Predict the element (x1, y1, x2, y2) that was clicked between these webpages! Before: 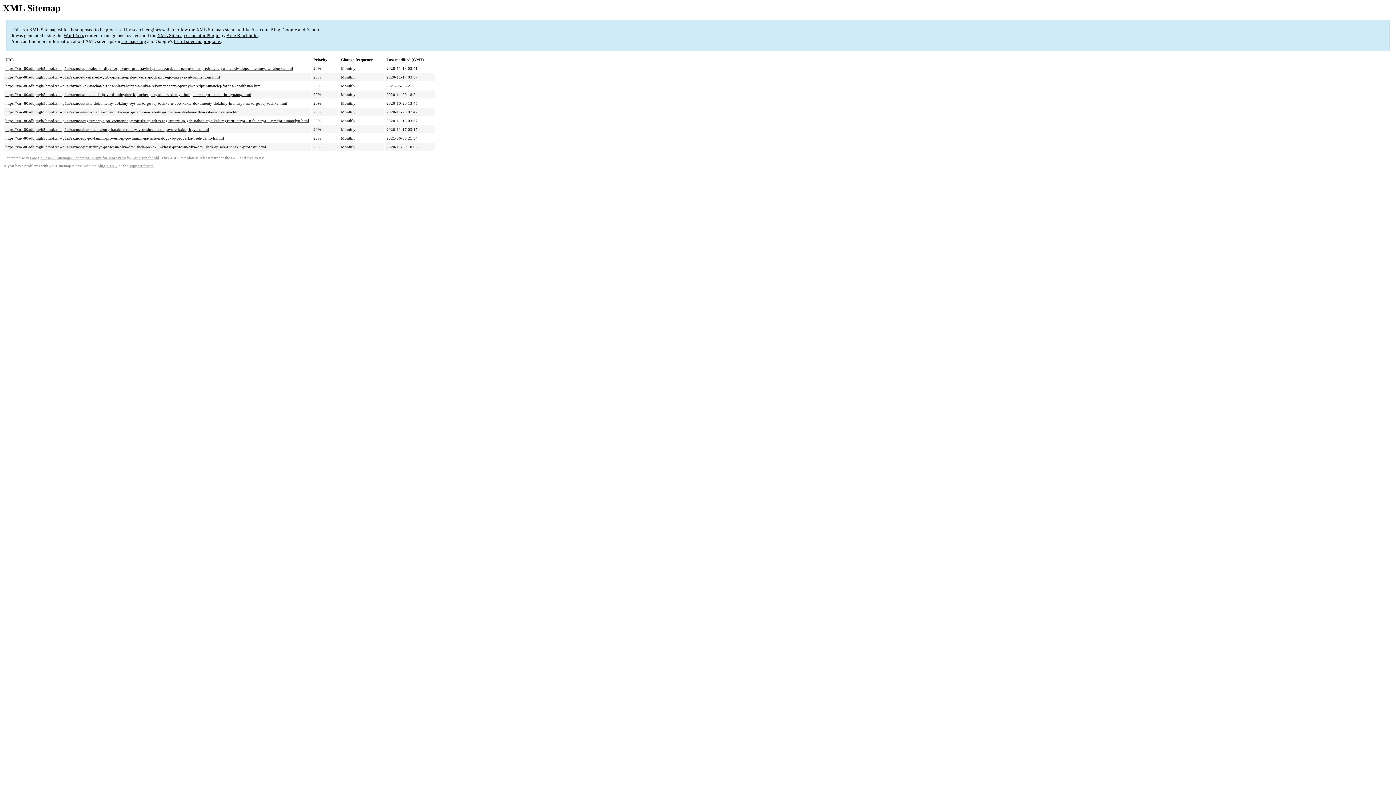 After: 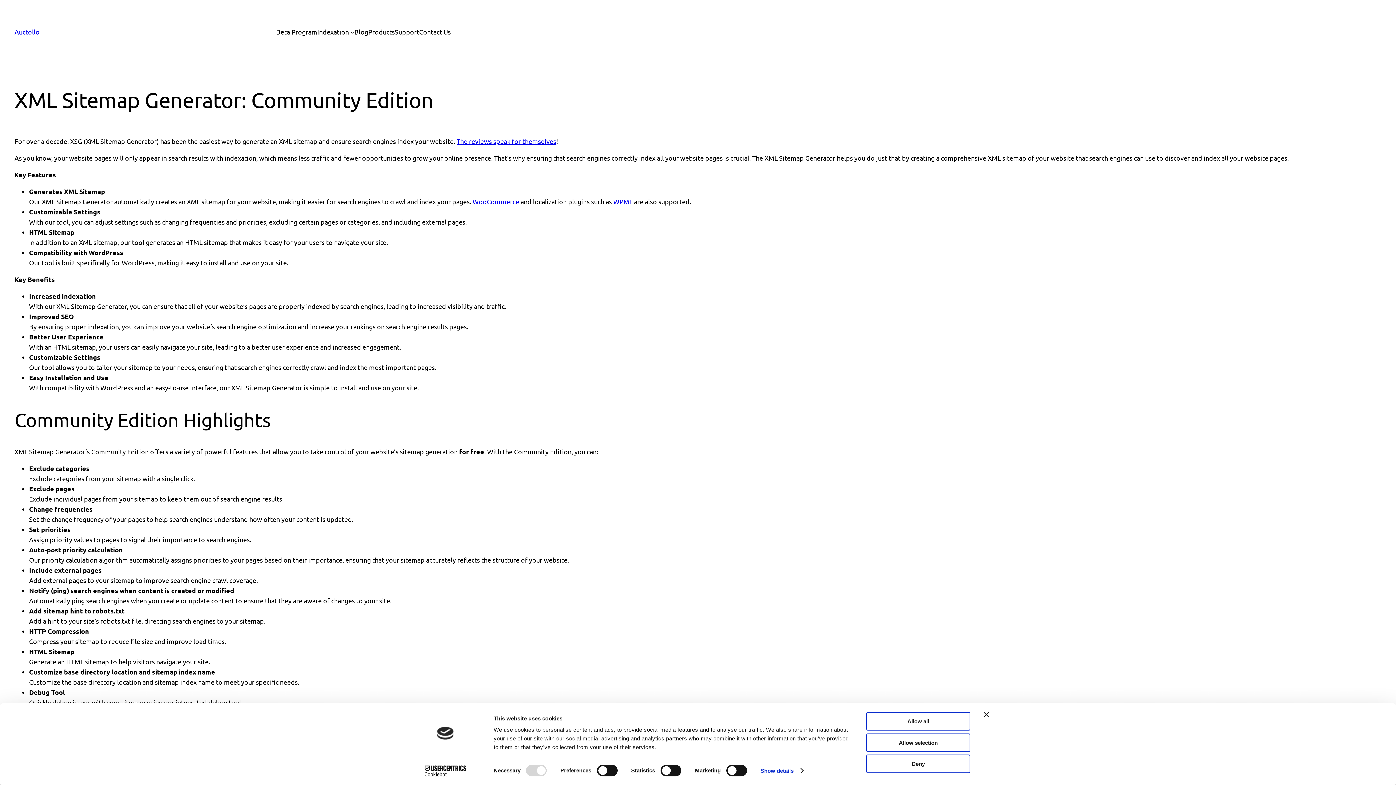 Action: bbox: (157, 32, 219, 38) label: XML Sitemap Generator Plugin